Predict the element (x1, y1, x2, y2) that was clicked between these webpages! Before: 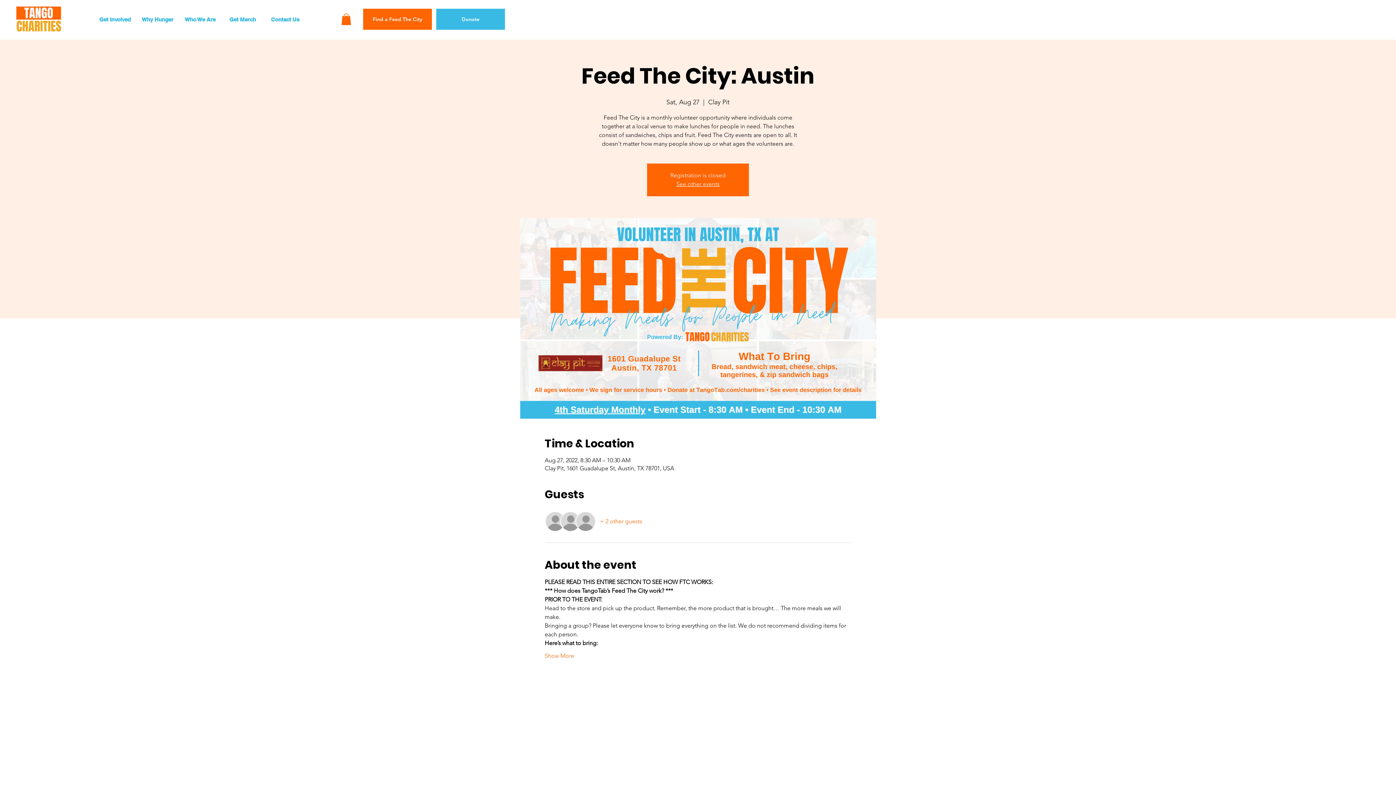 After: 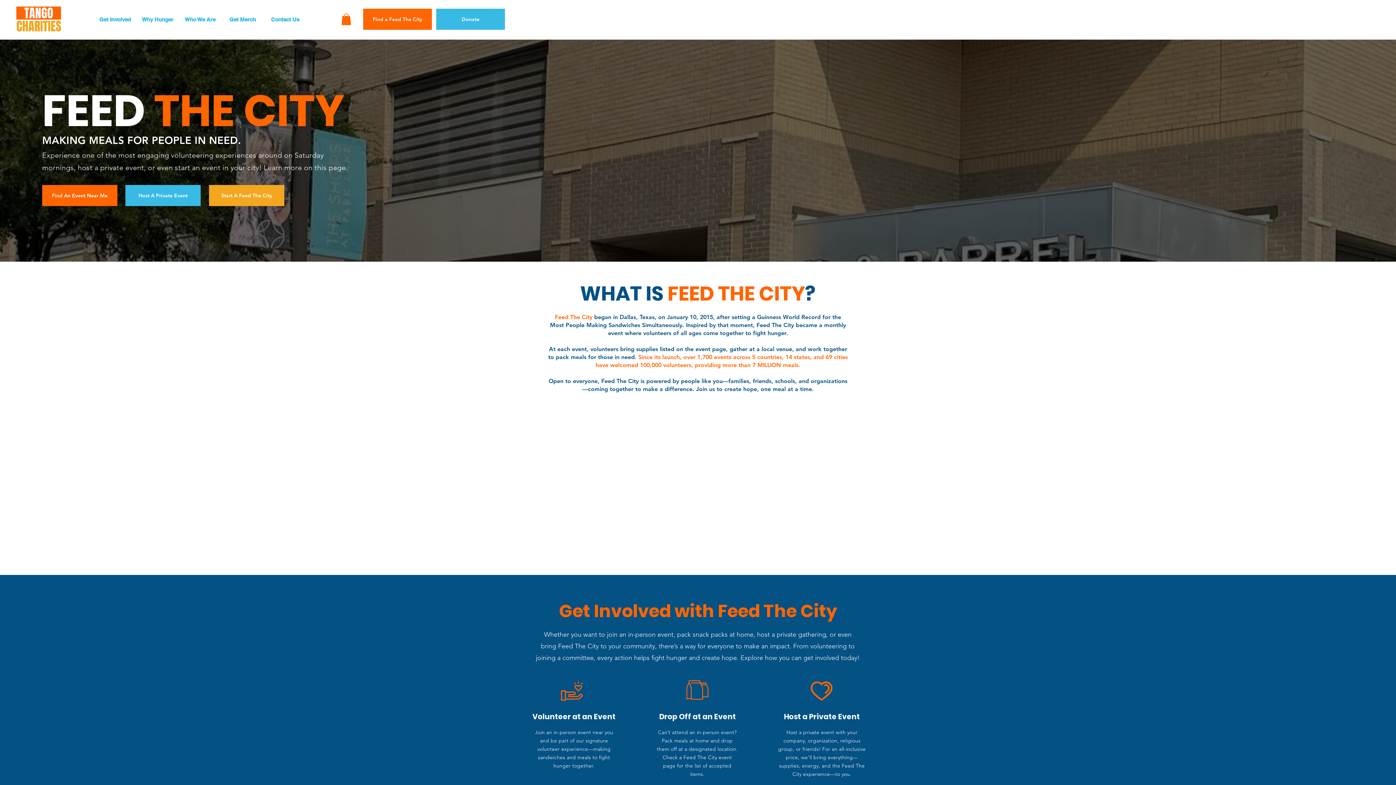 Action: label: Find a Feed The City bbox: (363, 8, 432, 29)